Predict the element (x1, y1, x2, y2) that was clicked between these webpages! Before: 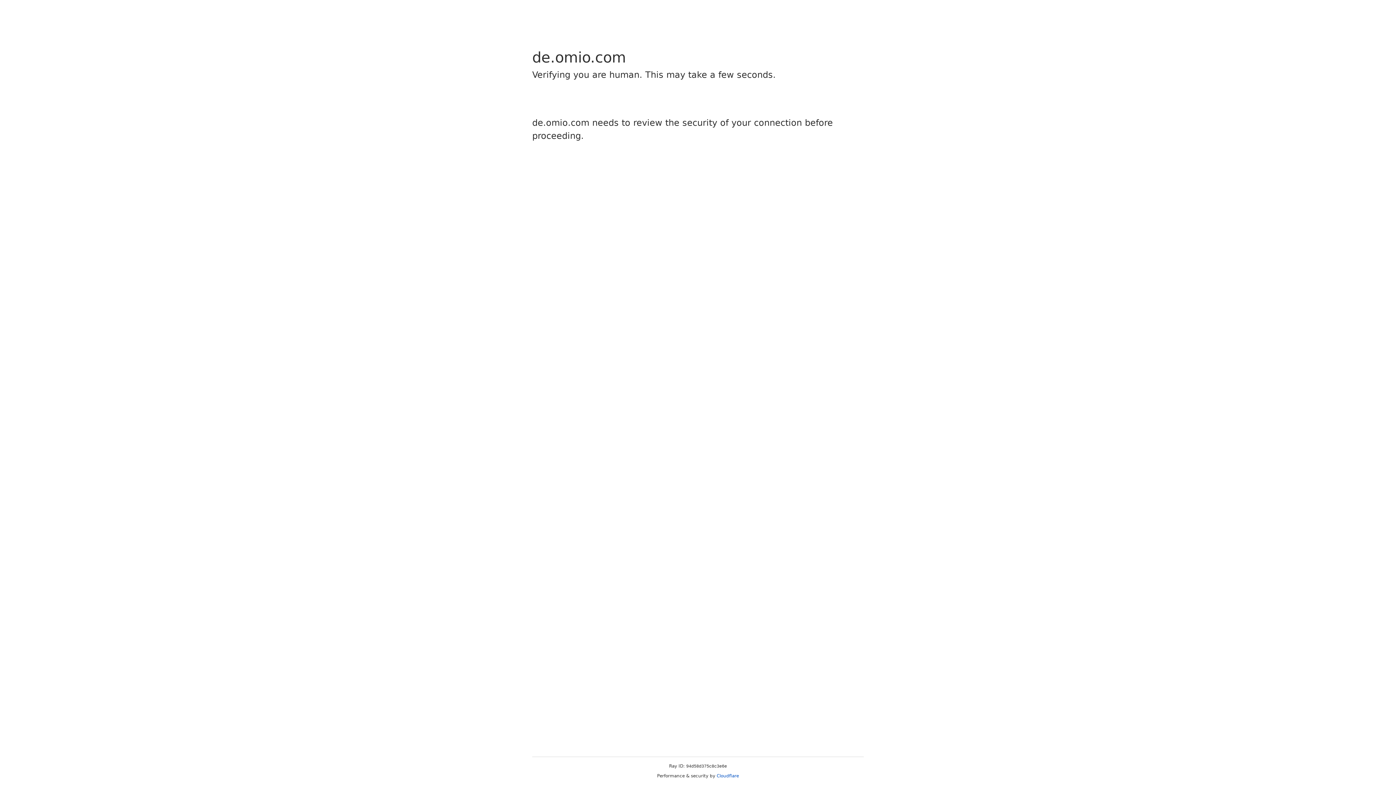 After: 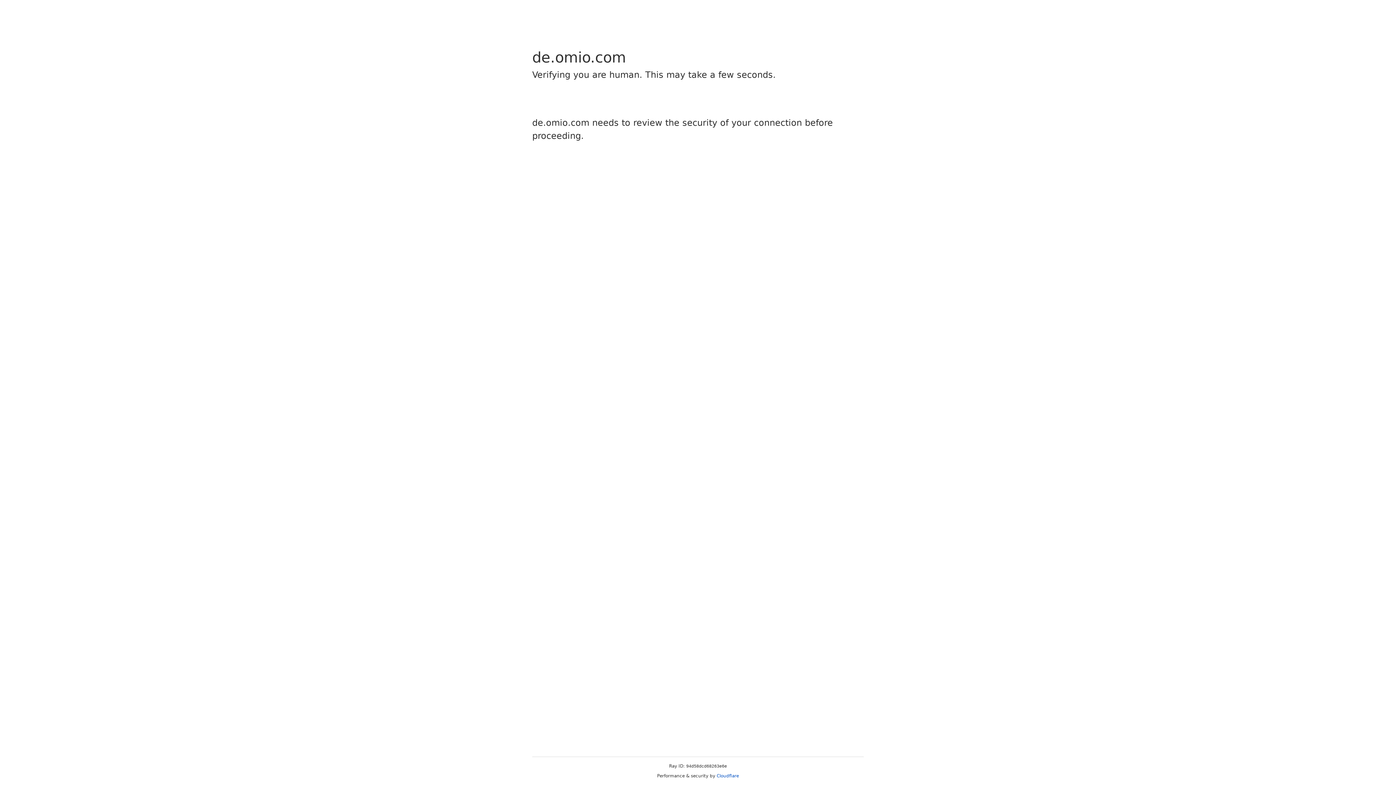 Action: label: Cloudflare bbox: (716, 773, 739, 778)